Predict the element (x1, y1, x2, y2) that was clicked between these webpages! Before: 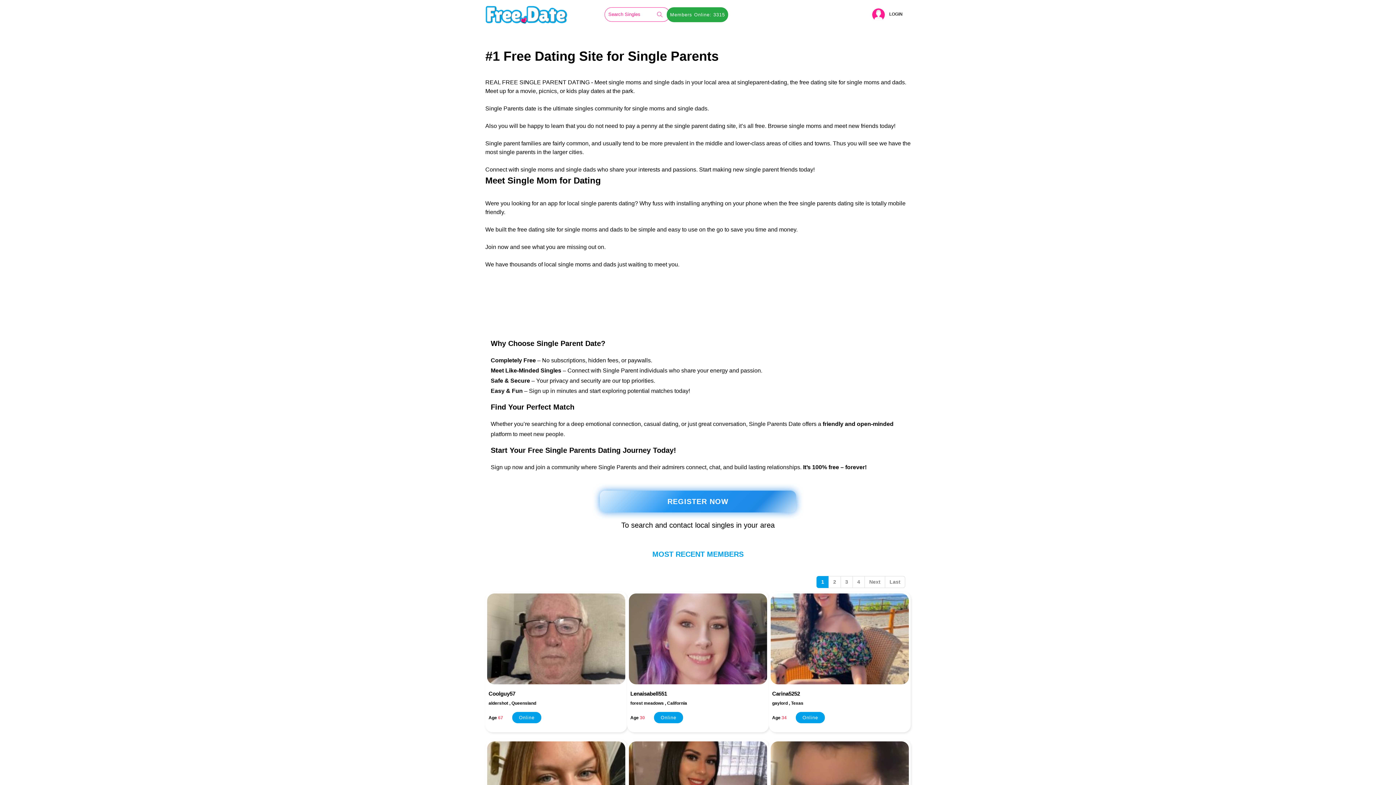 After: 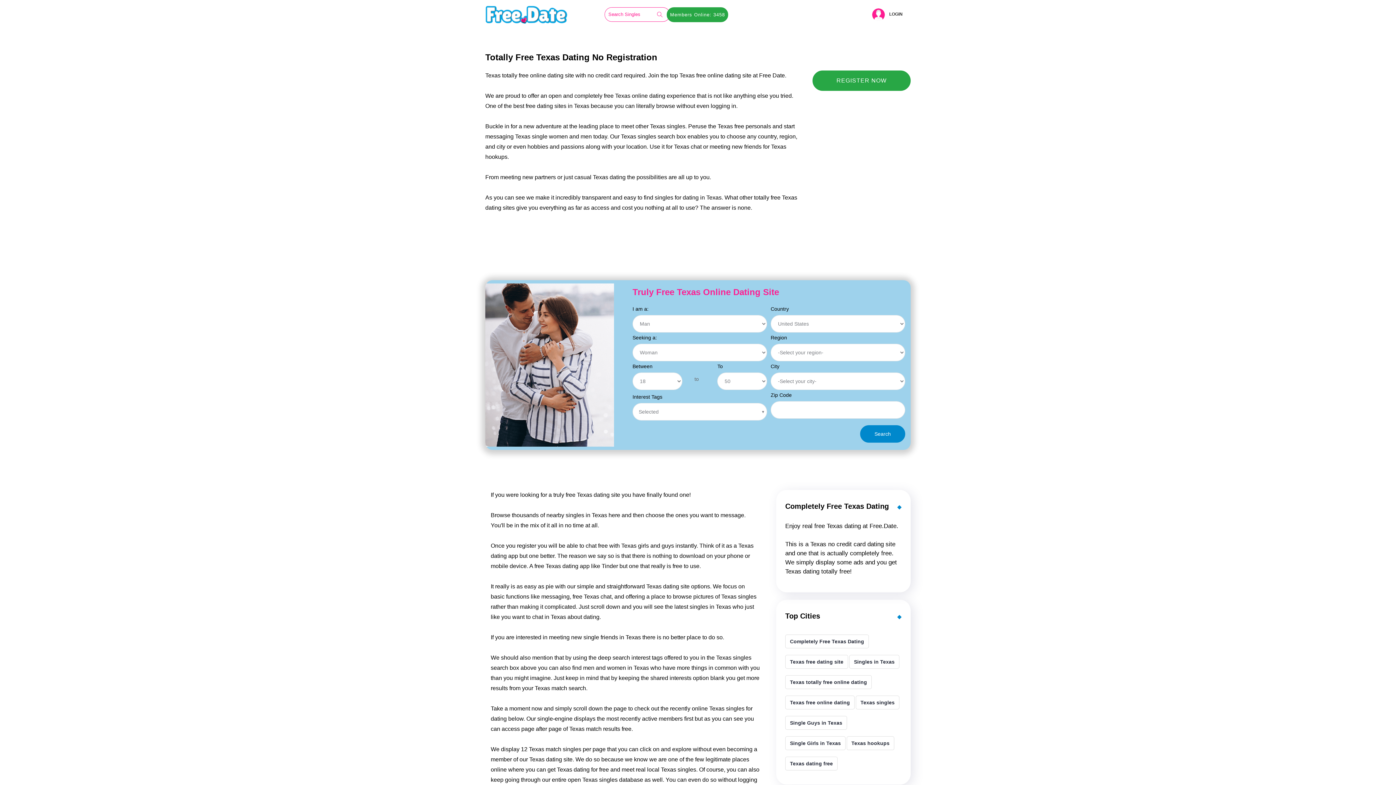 Action: label: Texas bbox: (791, 701, 803, 706)